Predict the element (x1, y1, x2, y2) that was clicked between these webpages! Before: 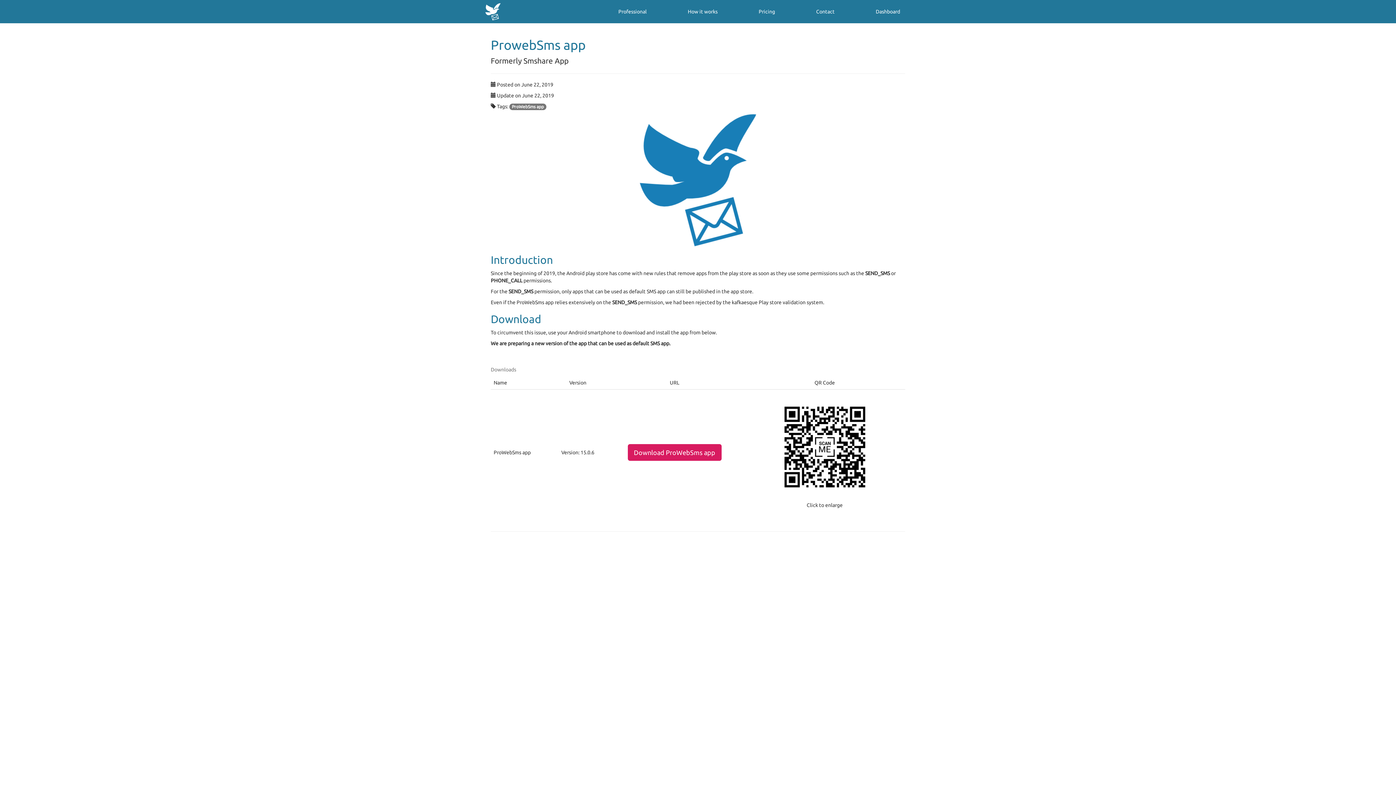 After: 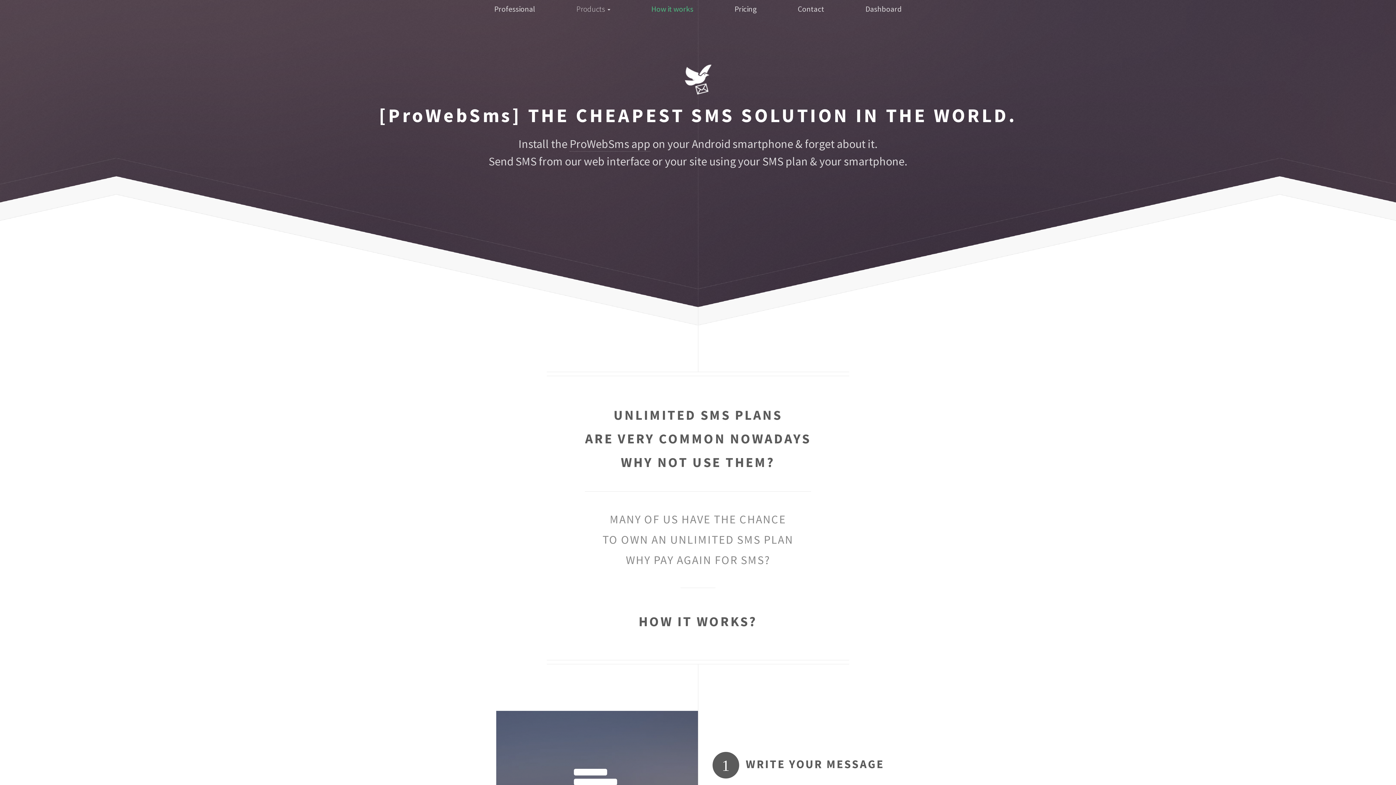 Action: bbox: (677, 2, 728, 20) label: How it works